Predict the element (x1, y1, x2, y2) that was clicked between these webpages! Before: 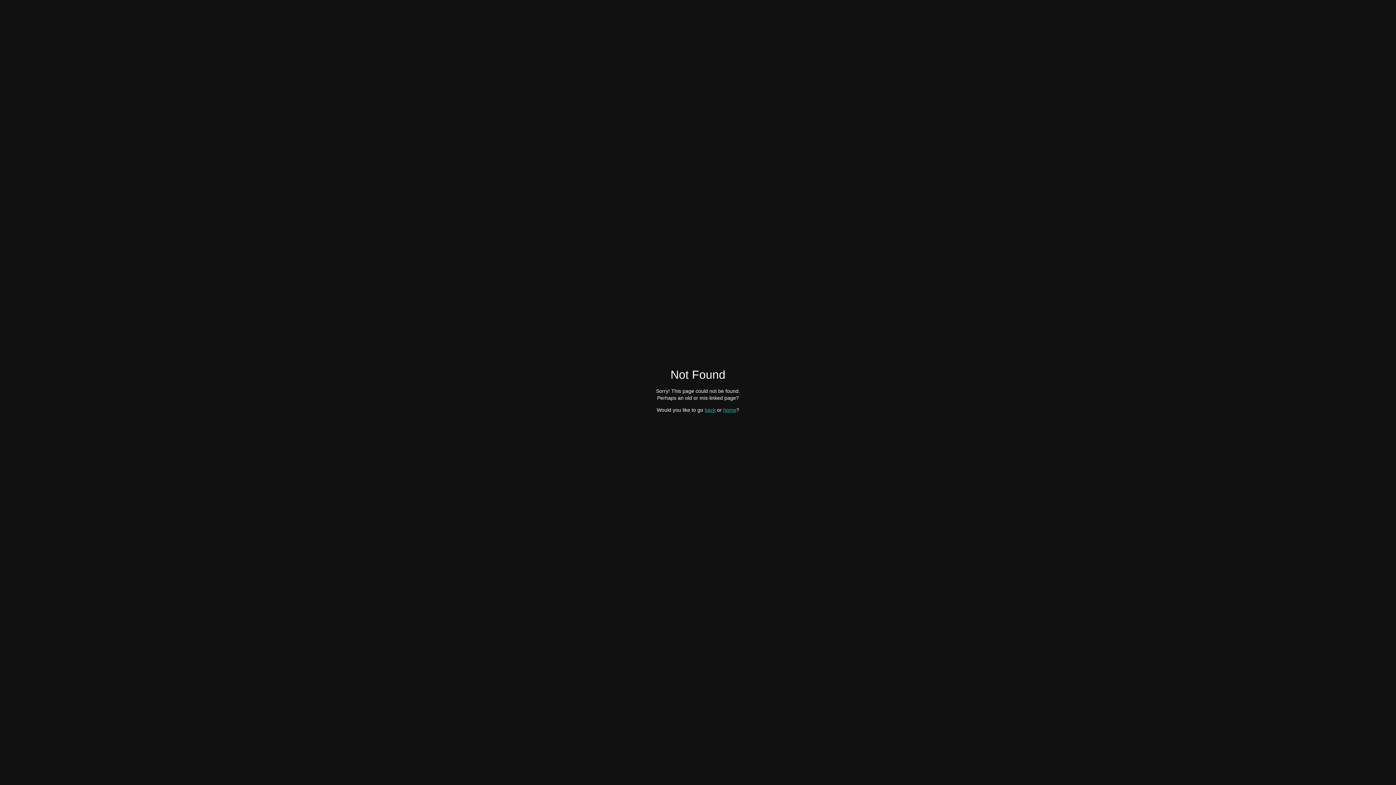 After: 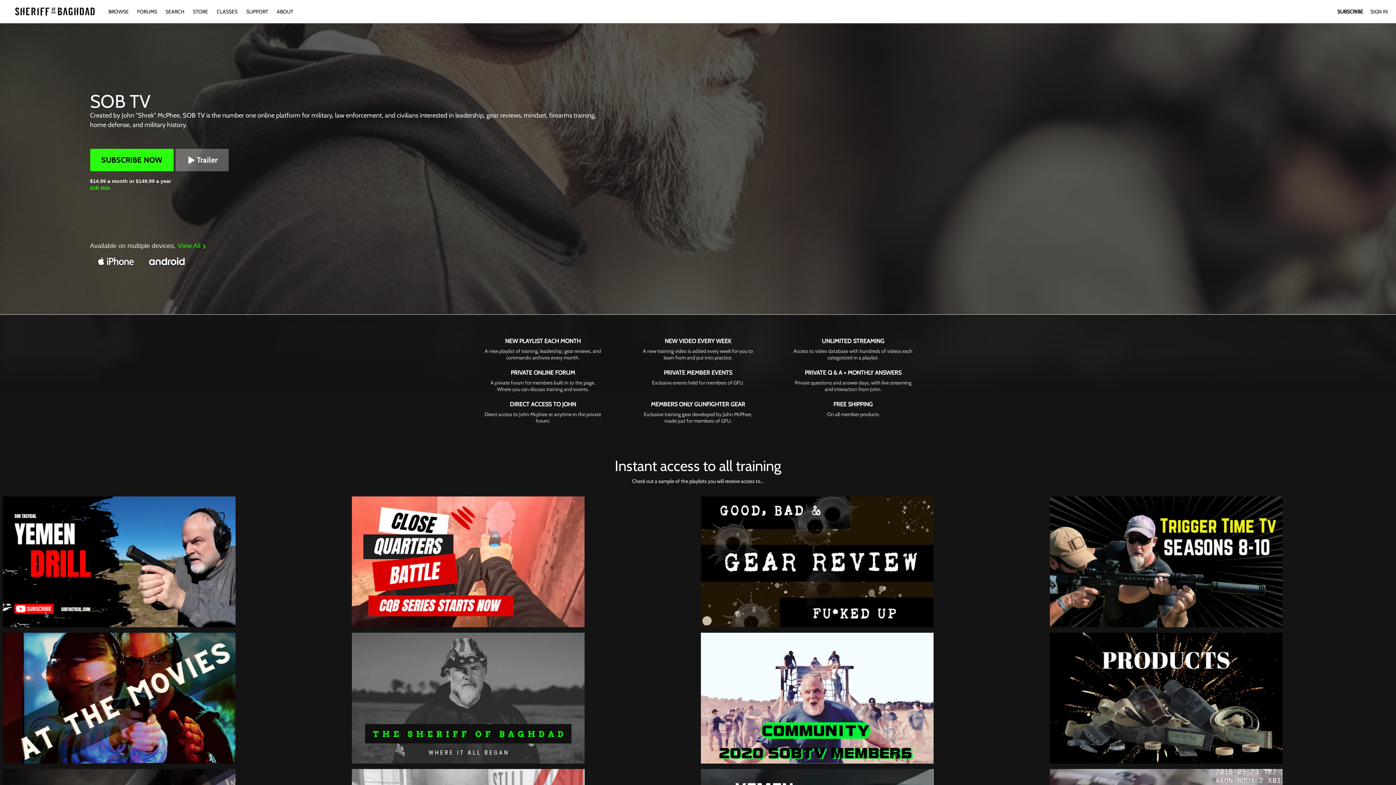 Action: label: home bbox: (723, 407, 736, 412)